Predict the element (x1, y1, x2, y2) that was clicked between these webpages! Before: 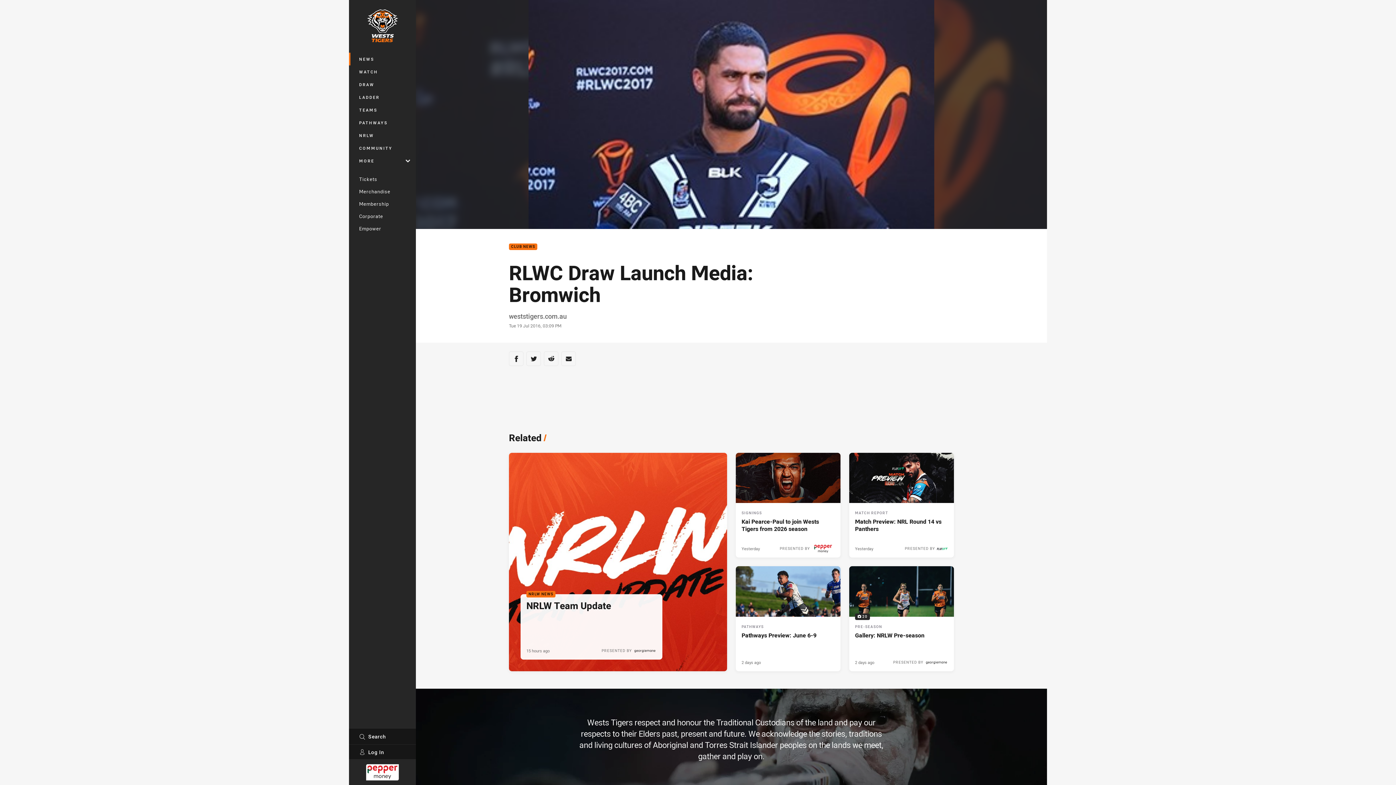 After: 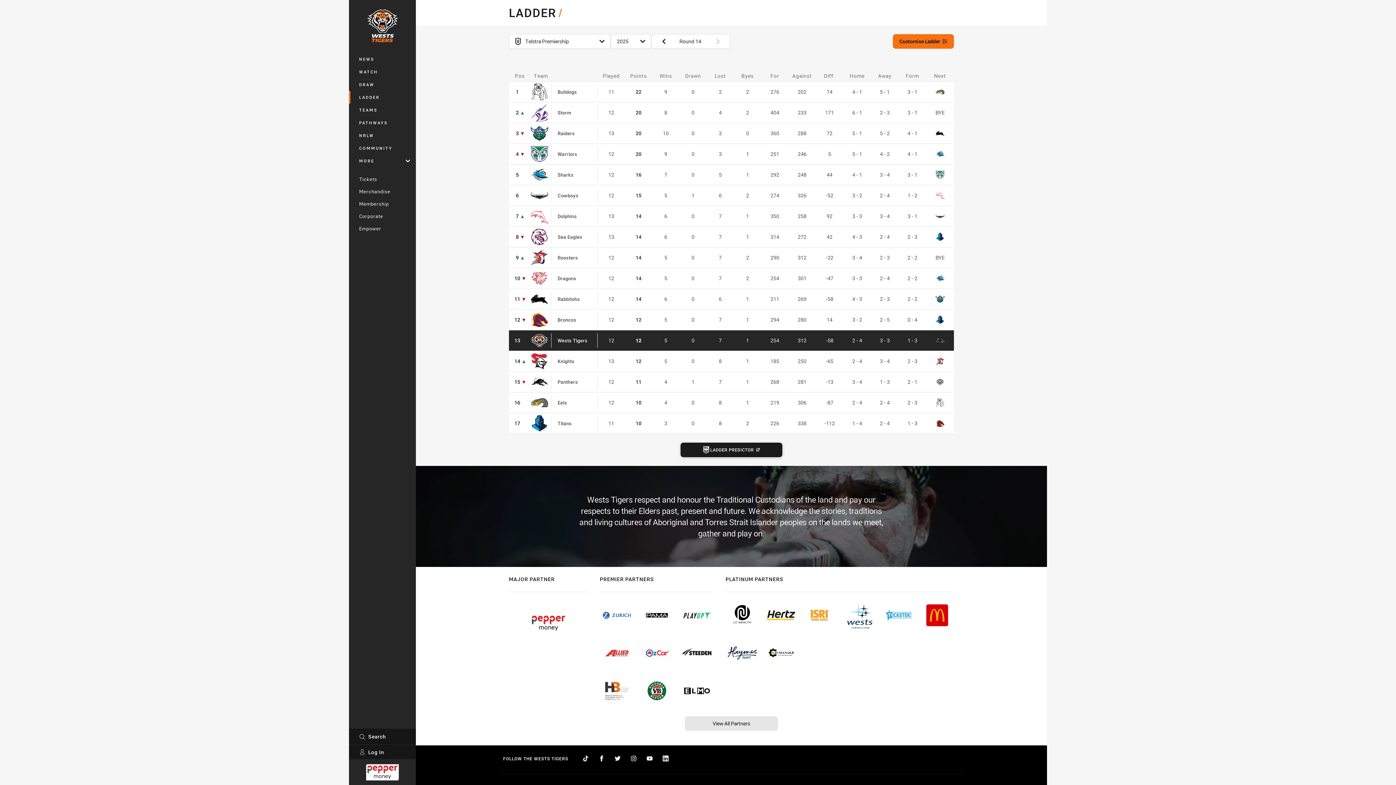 Action: label: LADDER bbox: (349, 90, 416, 103)